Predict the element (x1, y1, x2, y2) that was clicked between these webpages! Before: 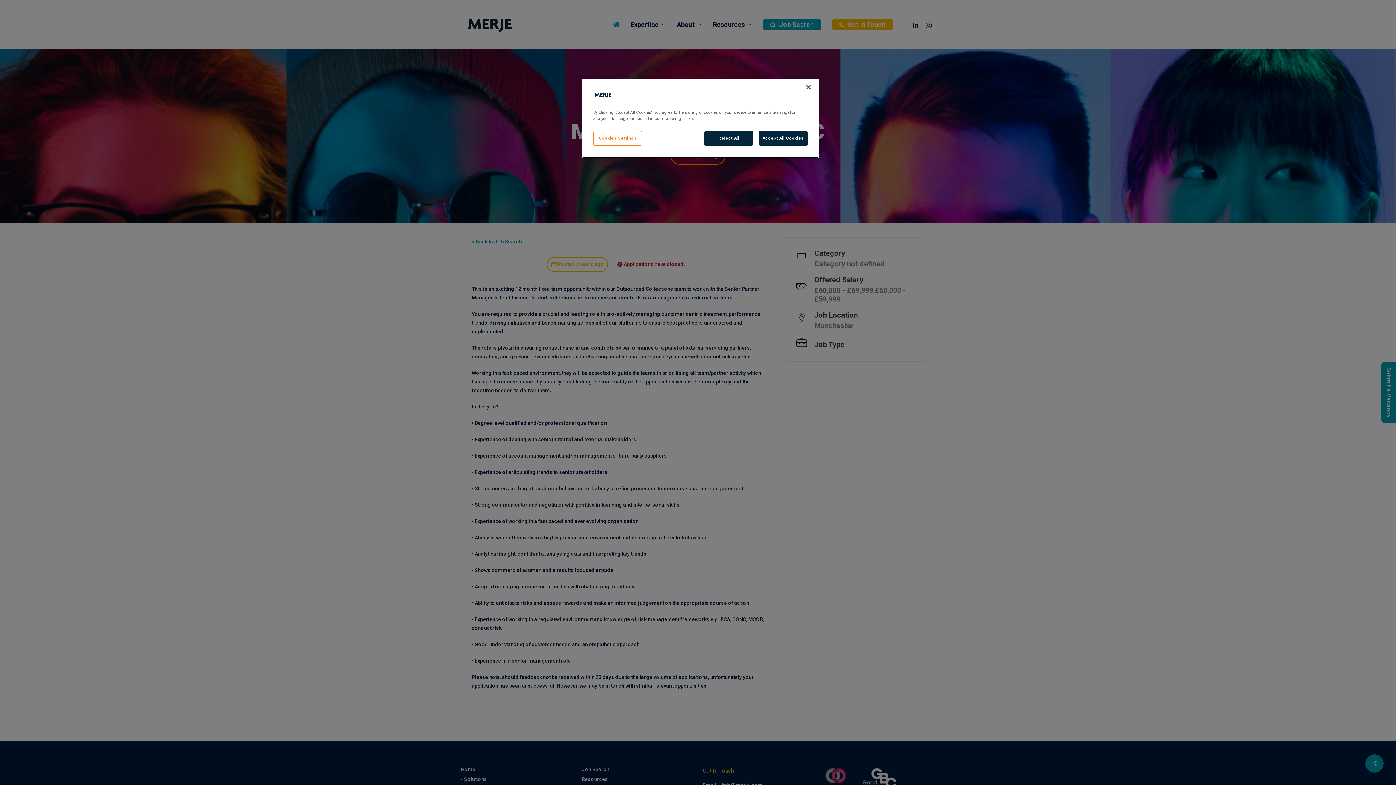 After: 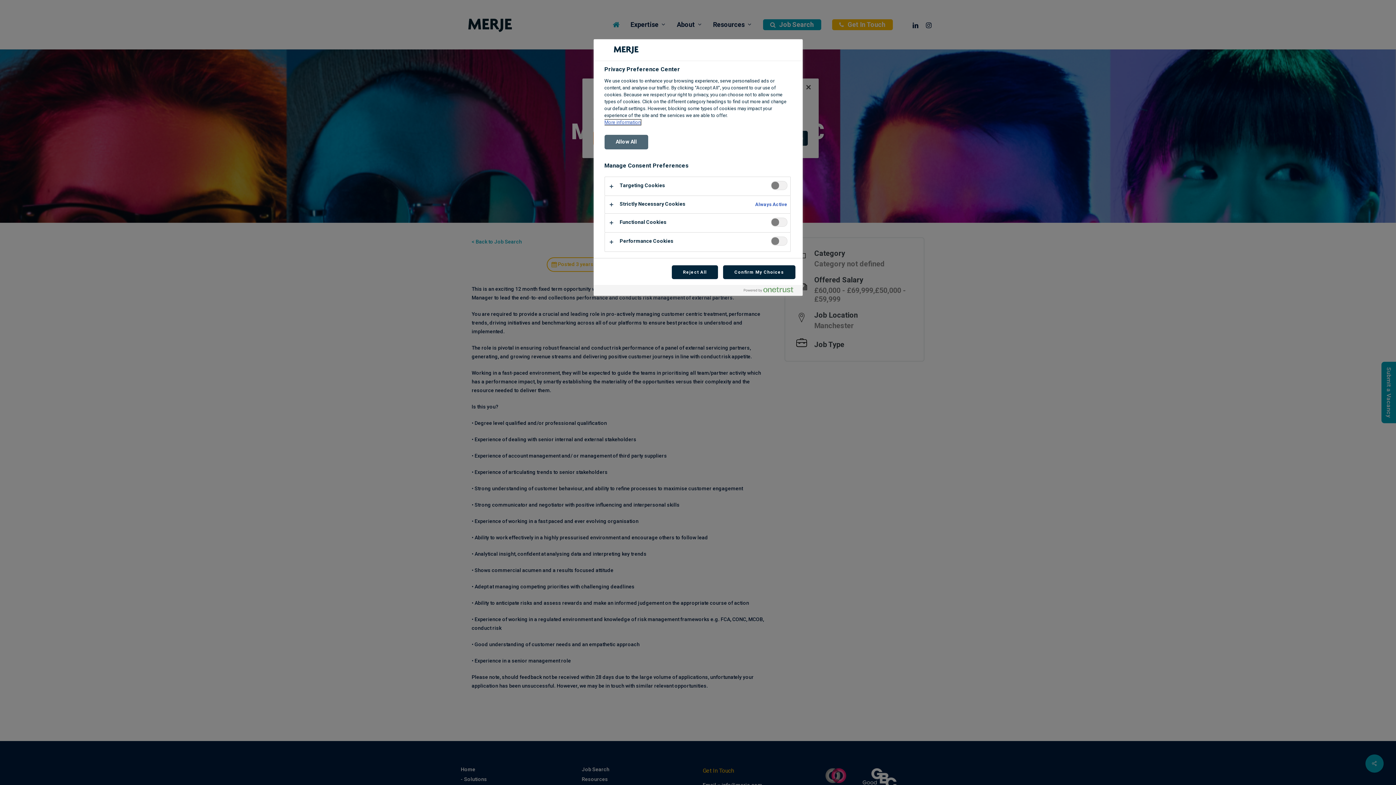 Action: bbox: (593, 130, 642, 145) label: Cookies Settings